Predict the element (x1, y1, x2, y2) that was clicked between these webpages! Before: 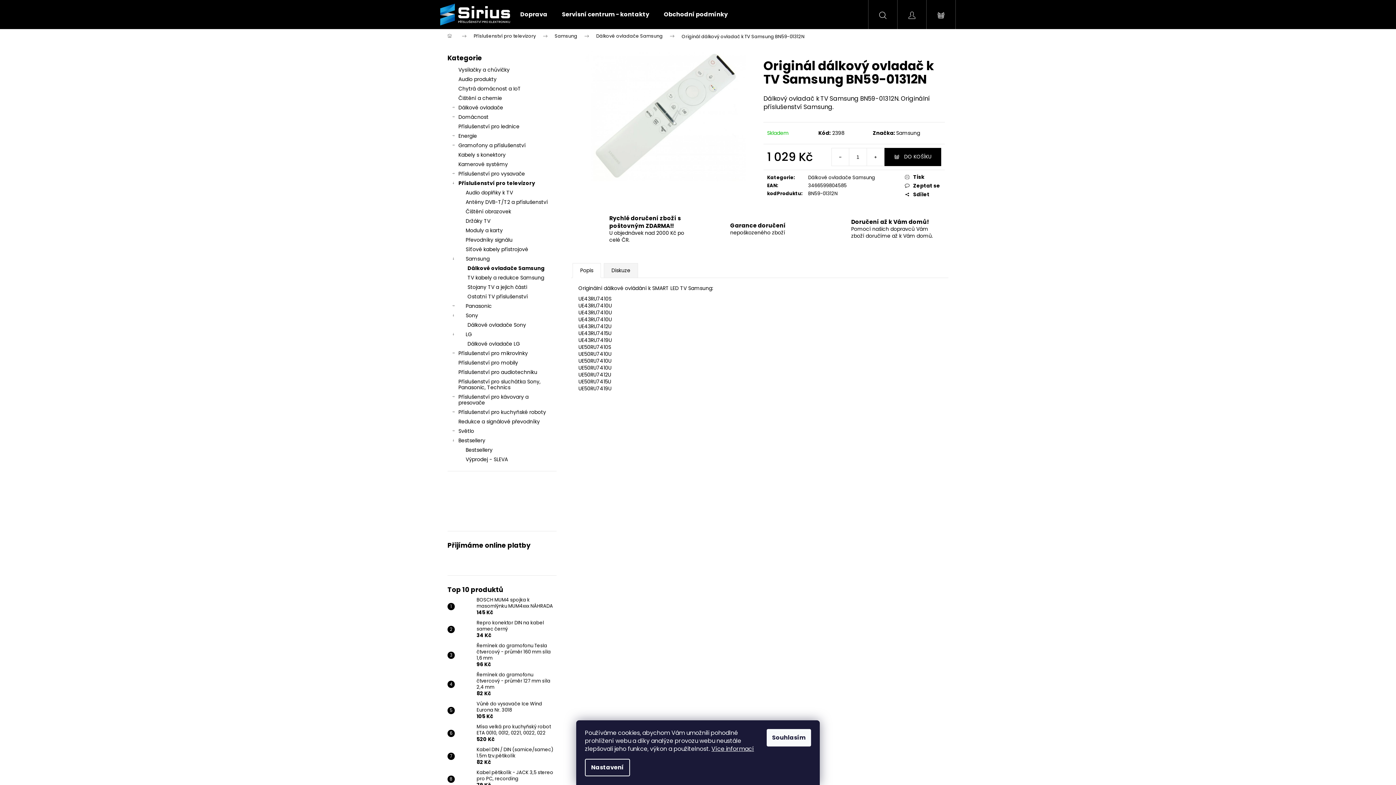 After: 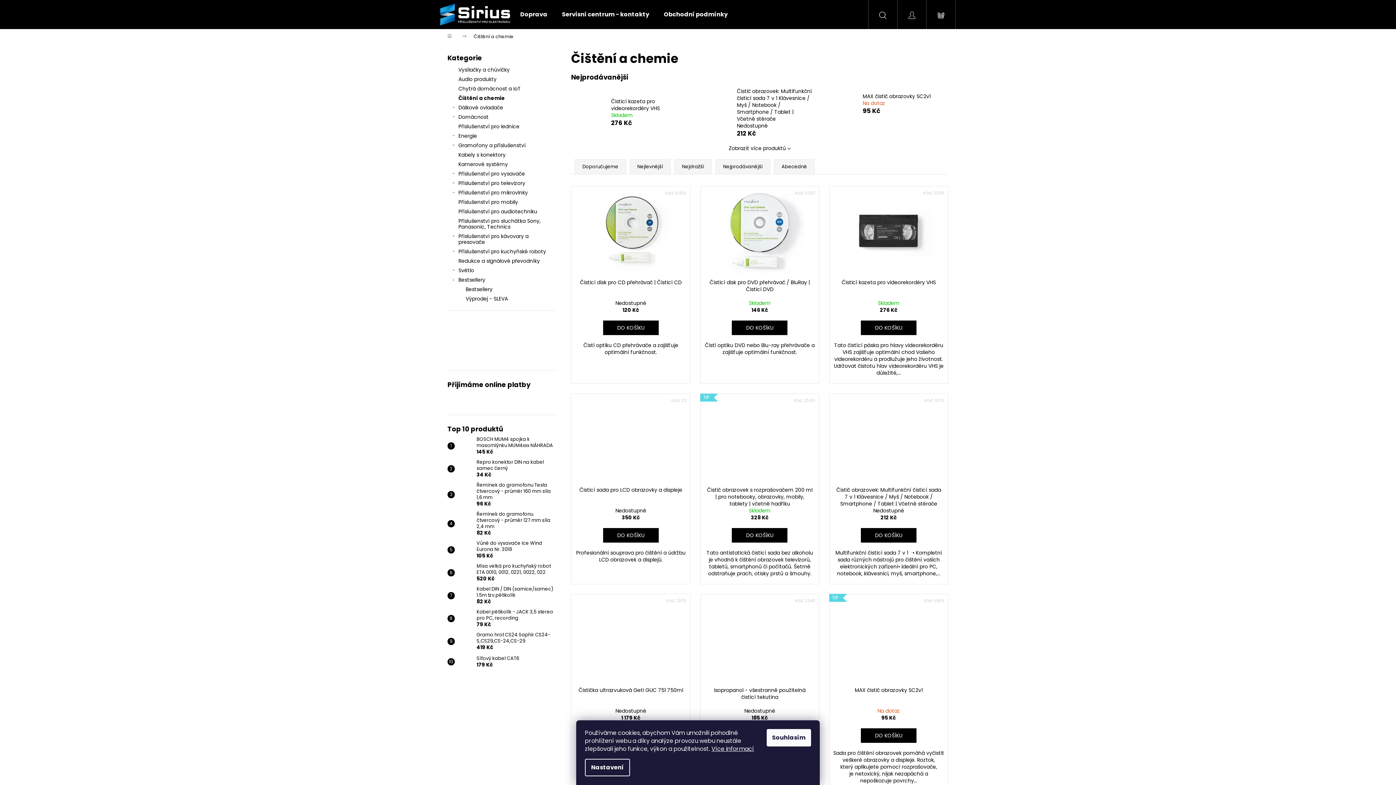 Action: bbox: (447, 93, 556, 102) label: Čištění a chemie 